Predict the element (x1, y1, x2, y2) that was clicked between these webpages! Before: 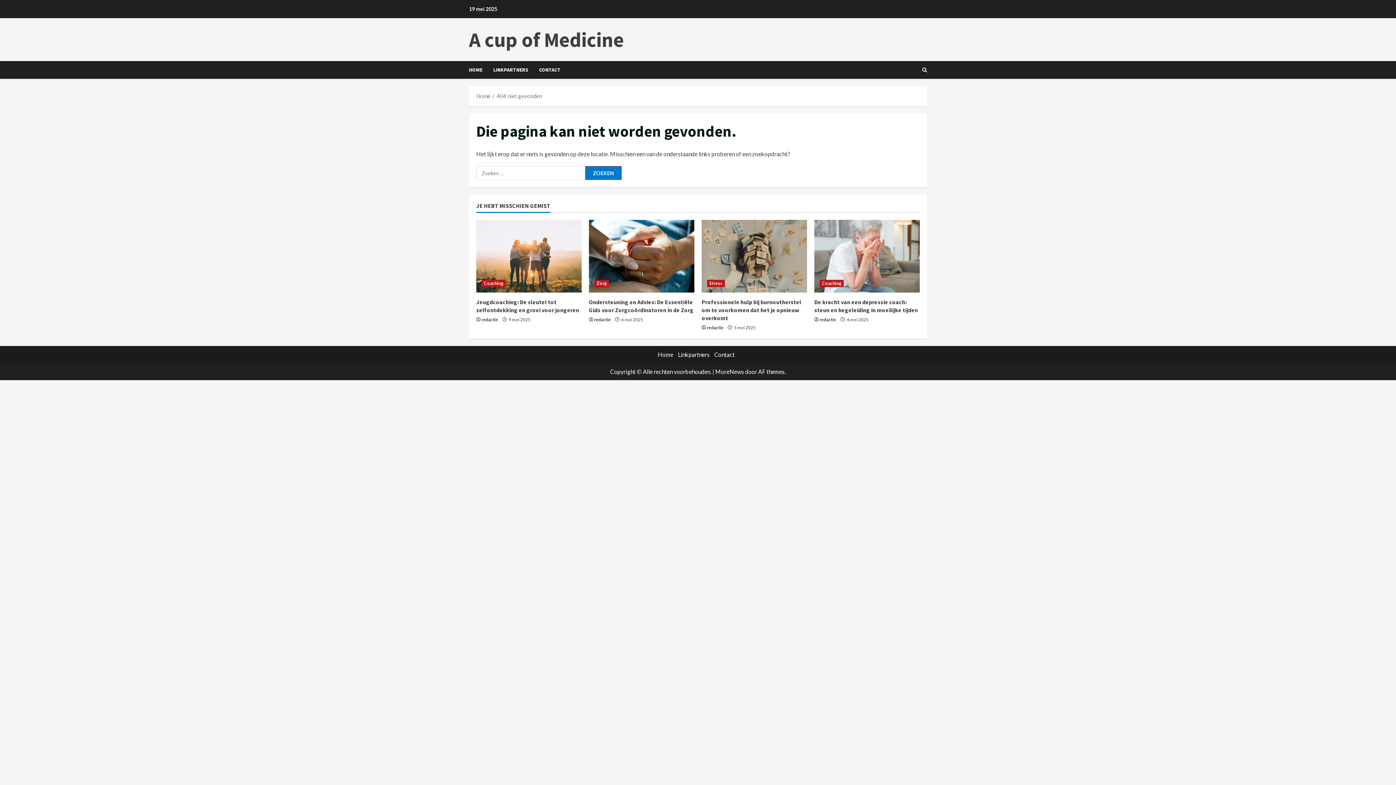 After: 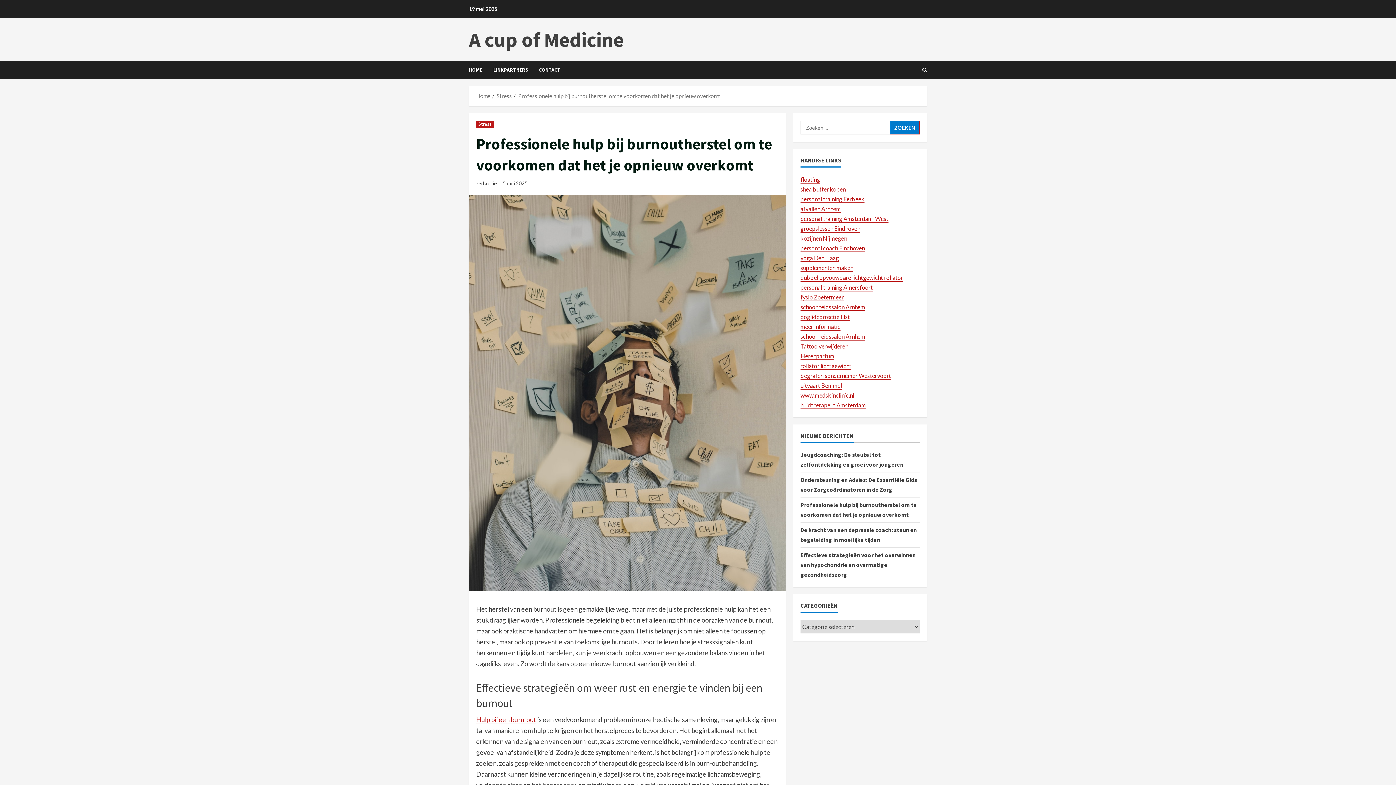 Action: label: Professionele hulp bij burnoutherstel om te voorkomen dat het je opnieuw overkomt bbox: (701, 298, 801, 321)